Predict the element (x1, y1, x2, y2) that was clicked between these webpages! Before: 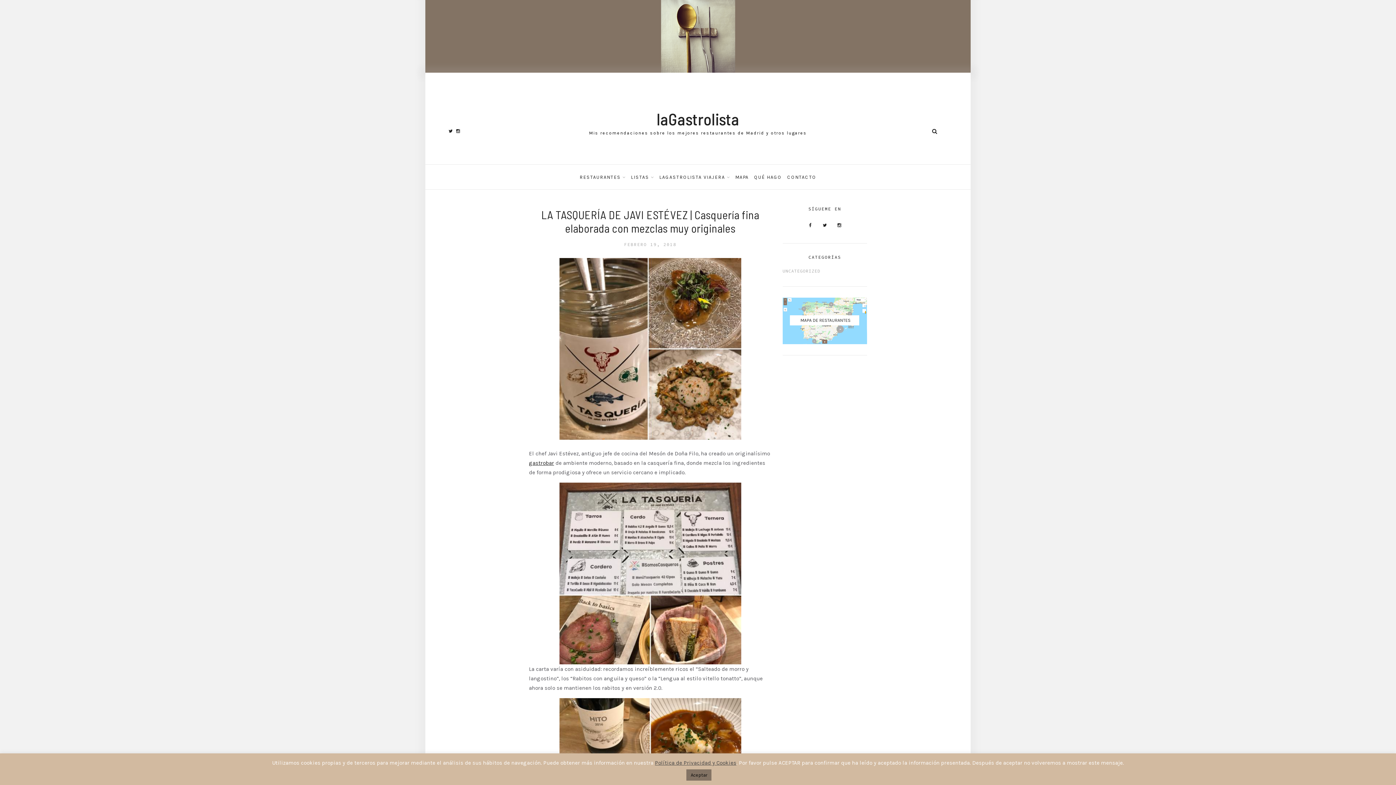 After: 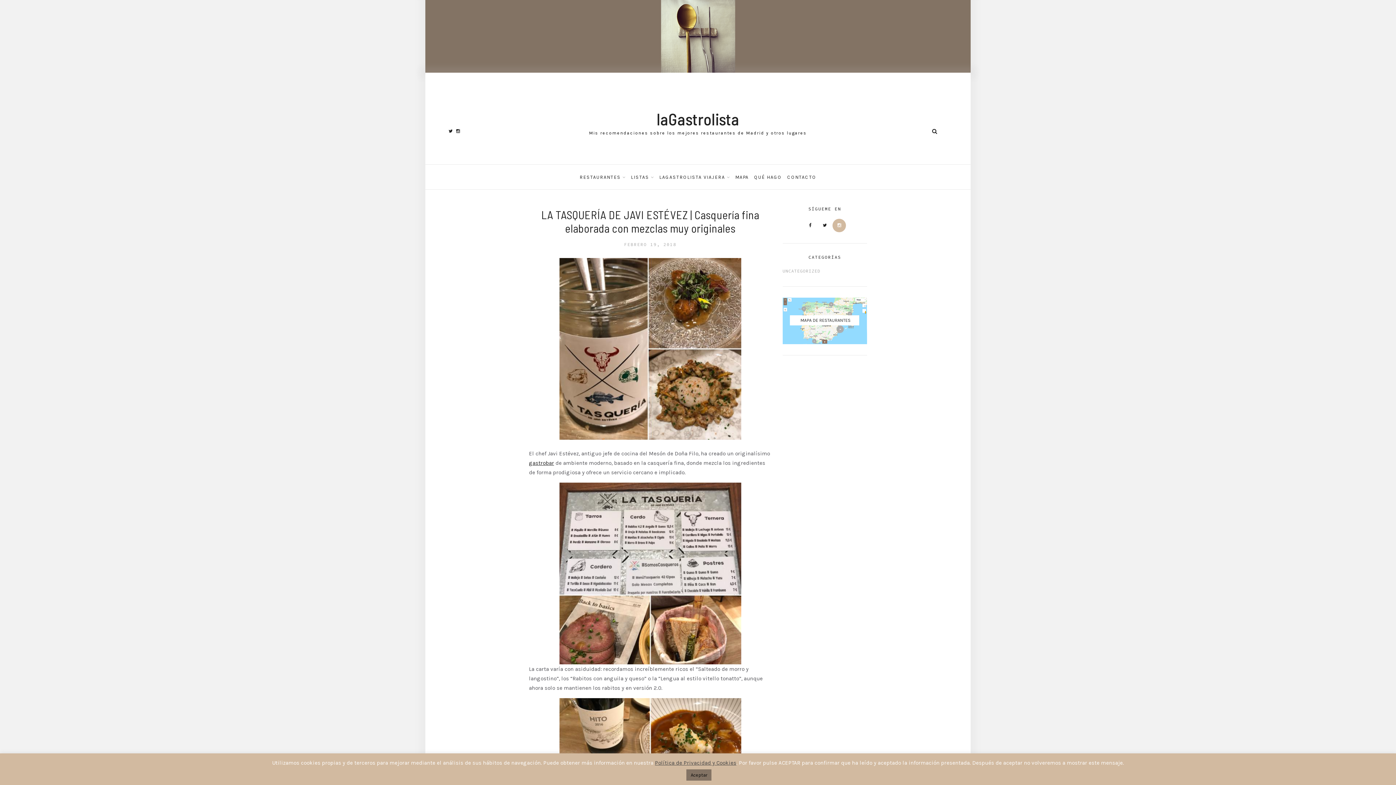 Action: bbox: (832, 218, 846, 232)